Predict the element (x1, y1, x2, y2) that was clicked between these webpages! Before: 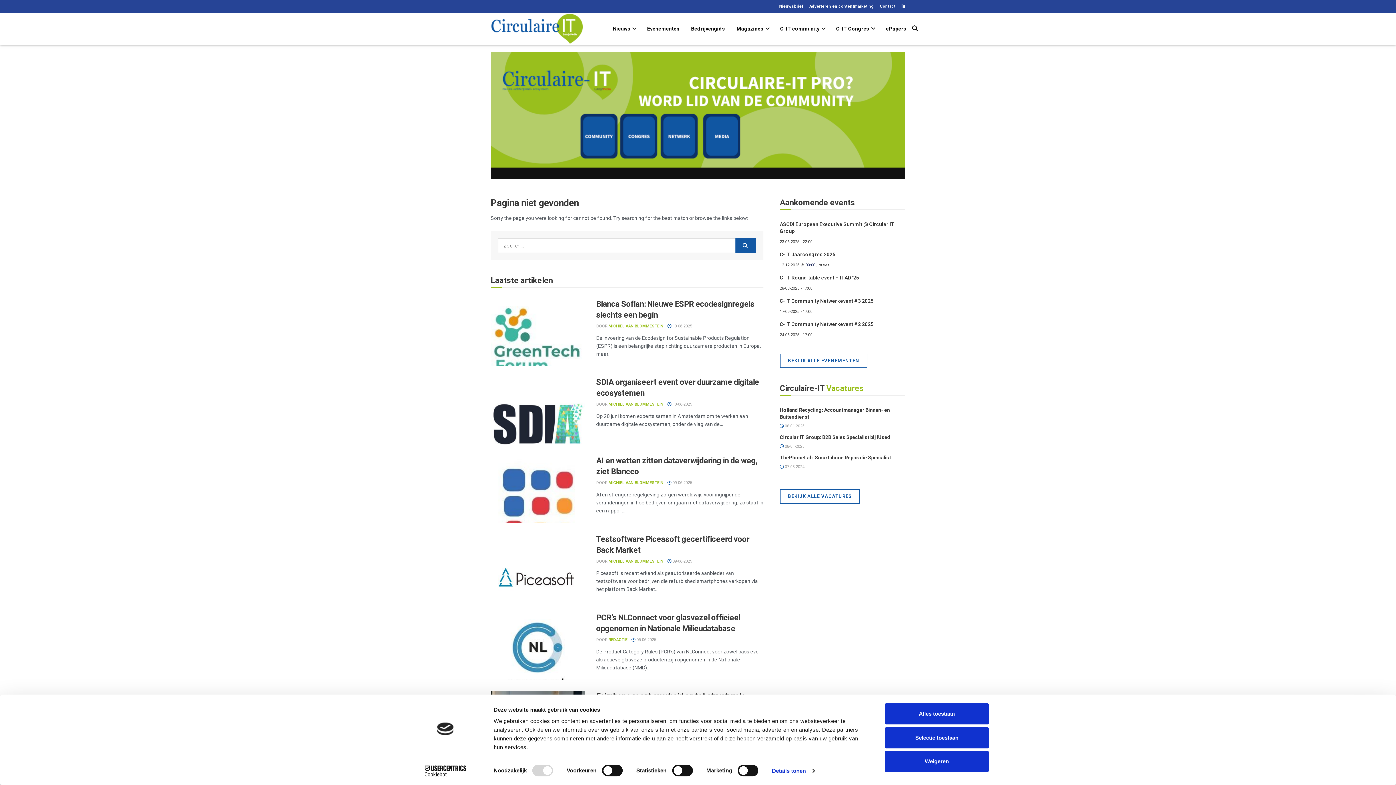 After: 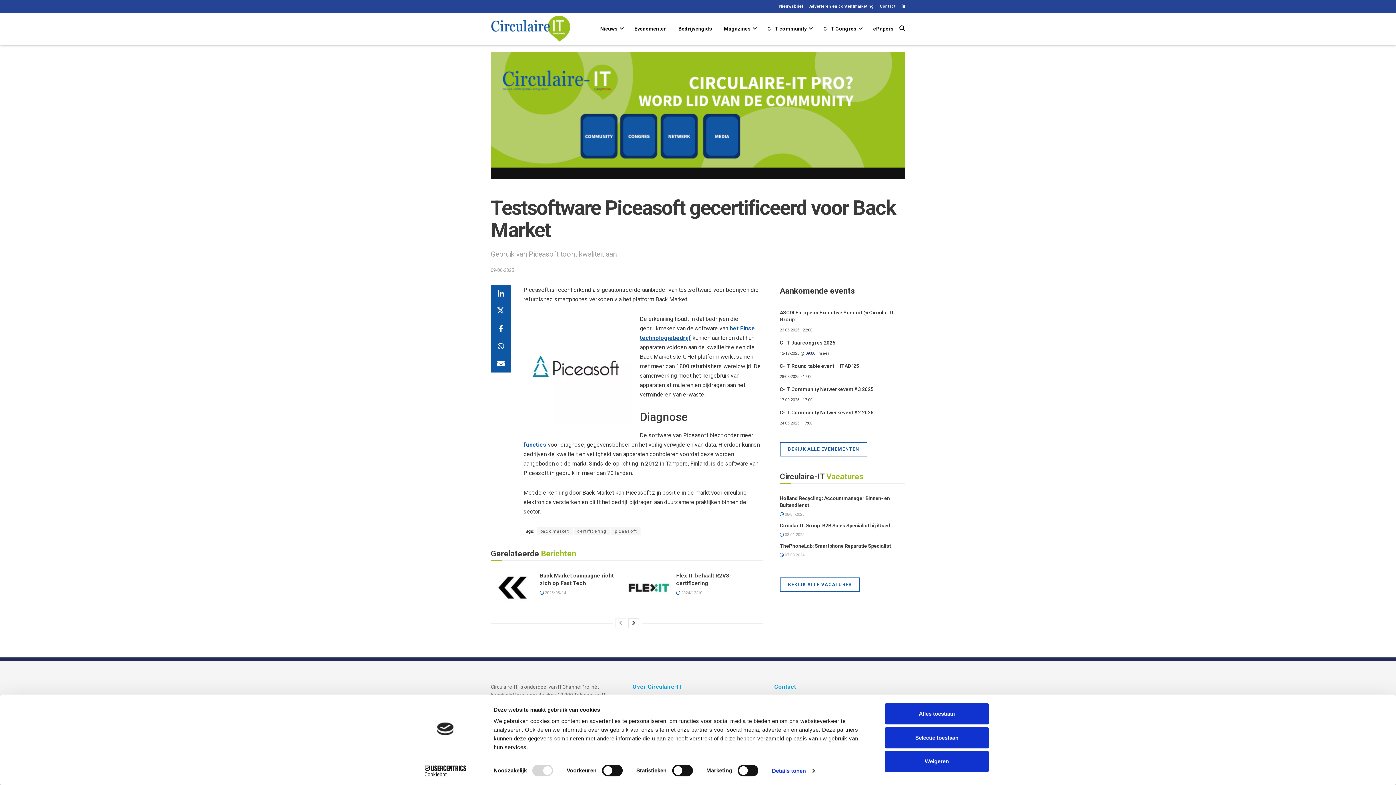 Action: bbox: (490, 534, 585, 601)